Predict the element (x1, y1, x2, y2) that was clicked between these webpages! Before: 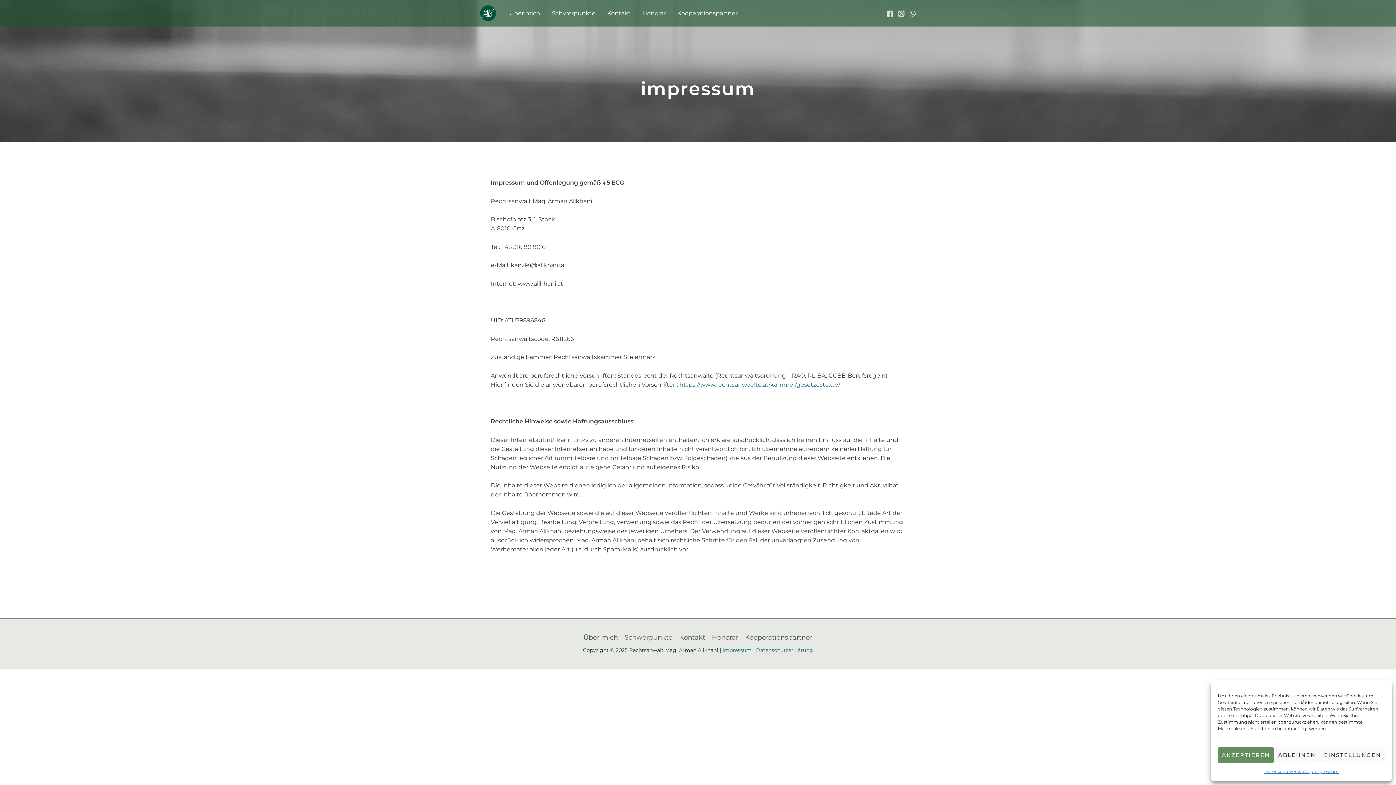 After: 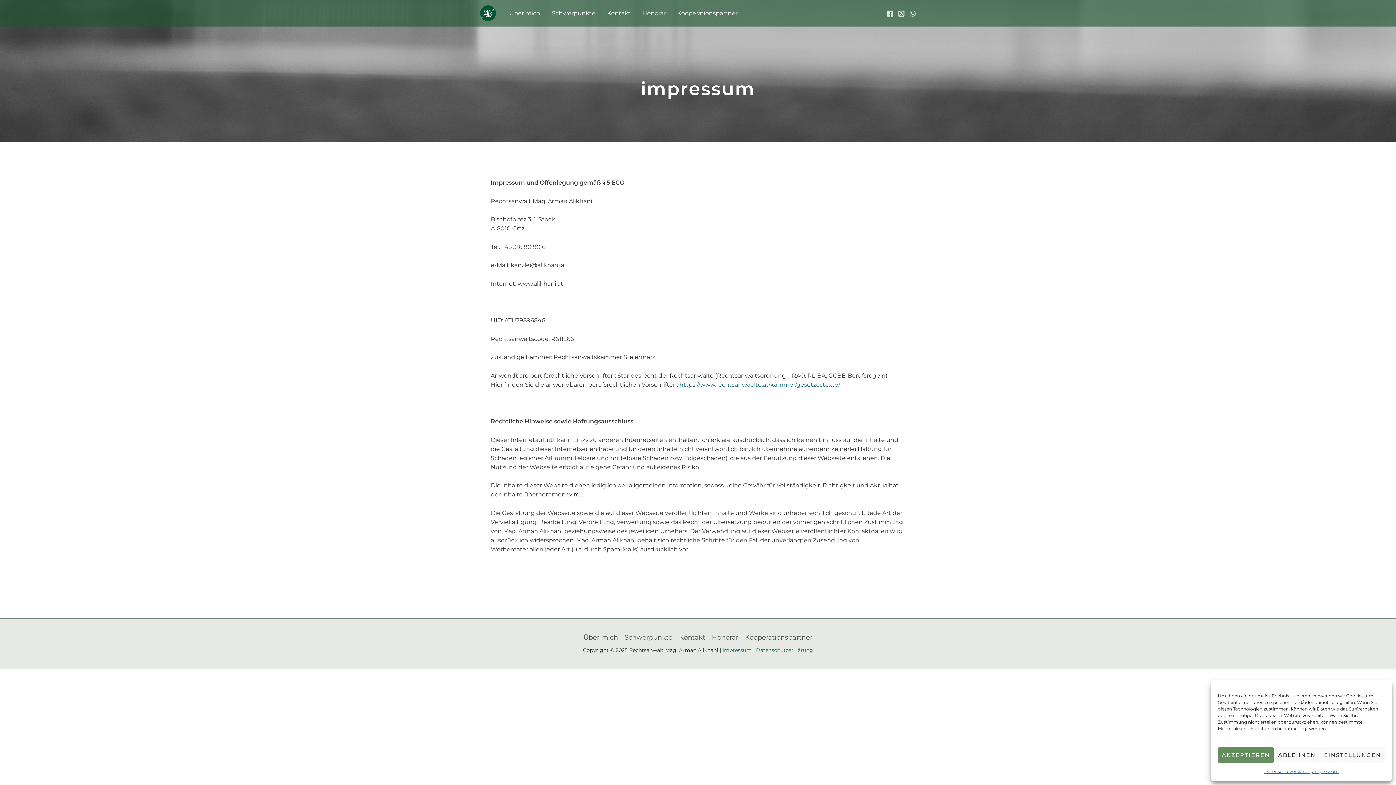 Action: bbox: (722, 647, 751, 653) label: Impressum